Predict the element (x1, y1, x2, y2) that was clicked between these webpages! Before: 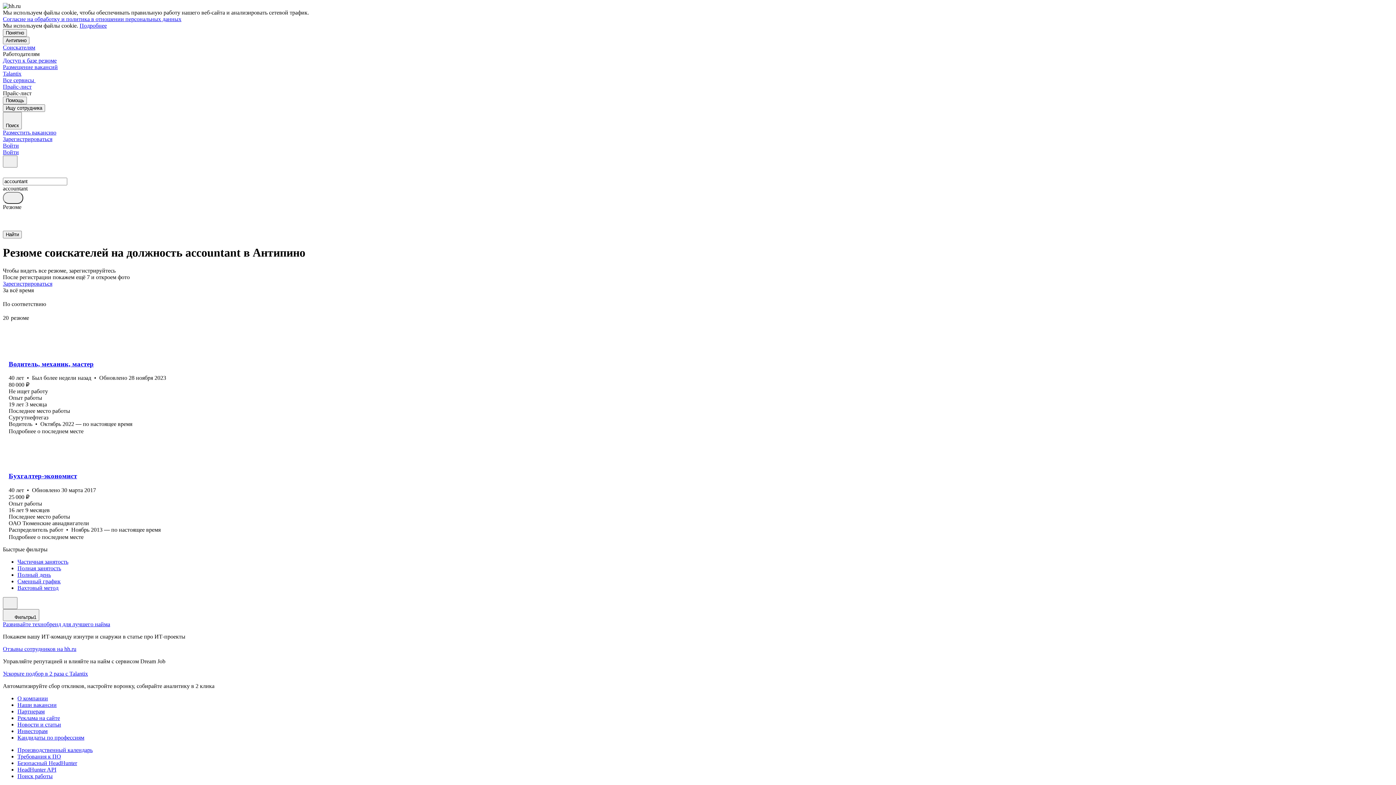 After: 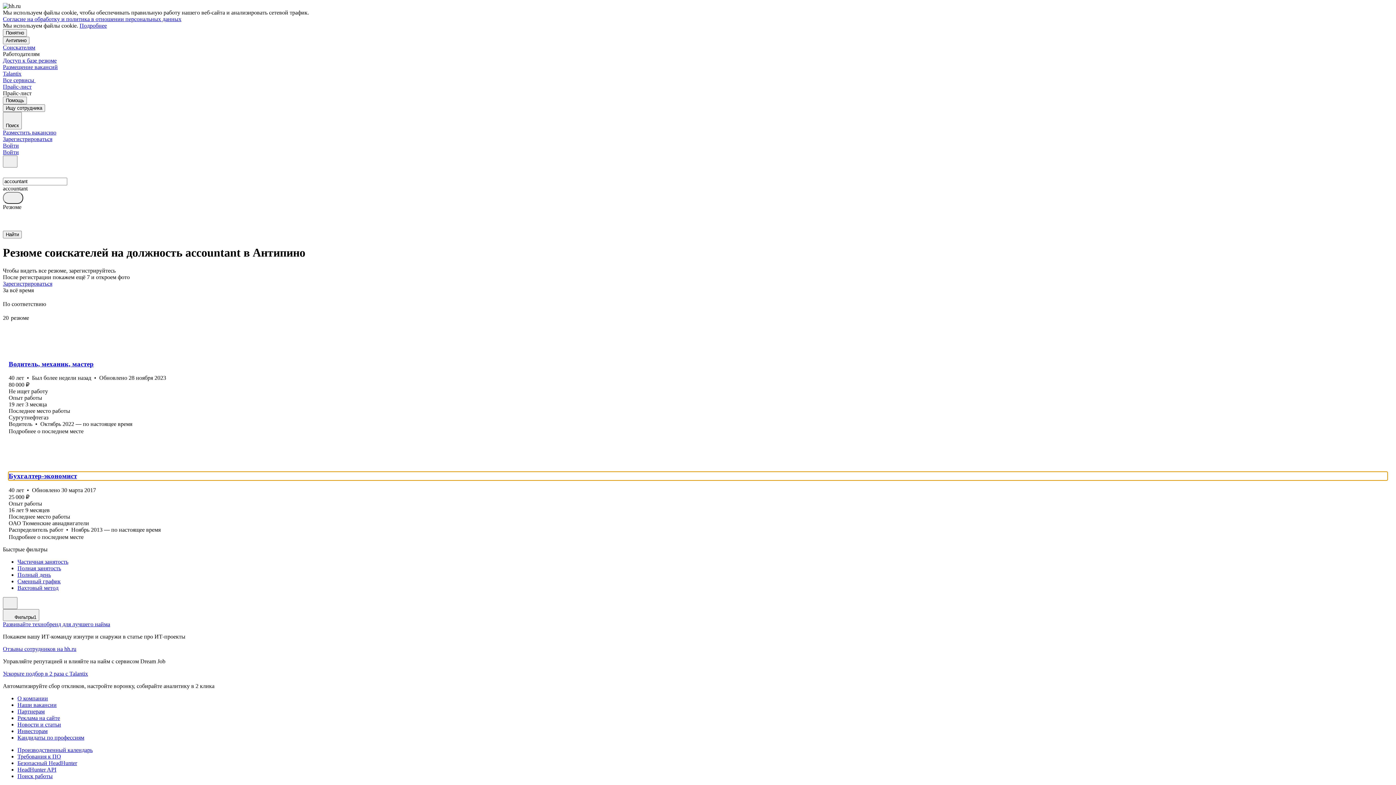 Action: bbox: (8, 472, 1387, 480) label: Бухгалтер-экономист